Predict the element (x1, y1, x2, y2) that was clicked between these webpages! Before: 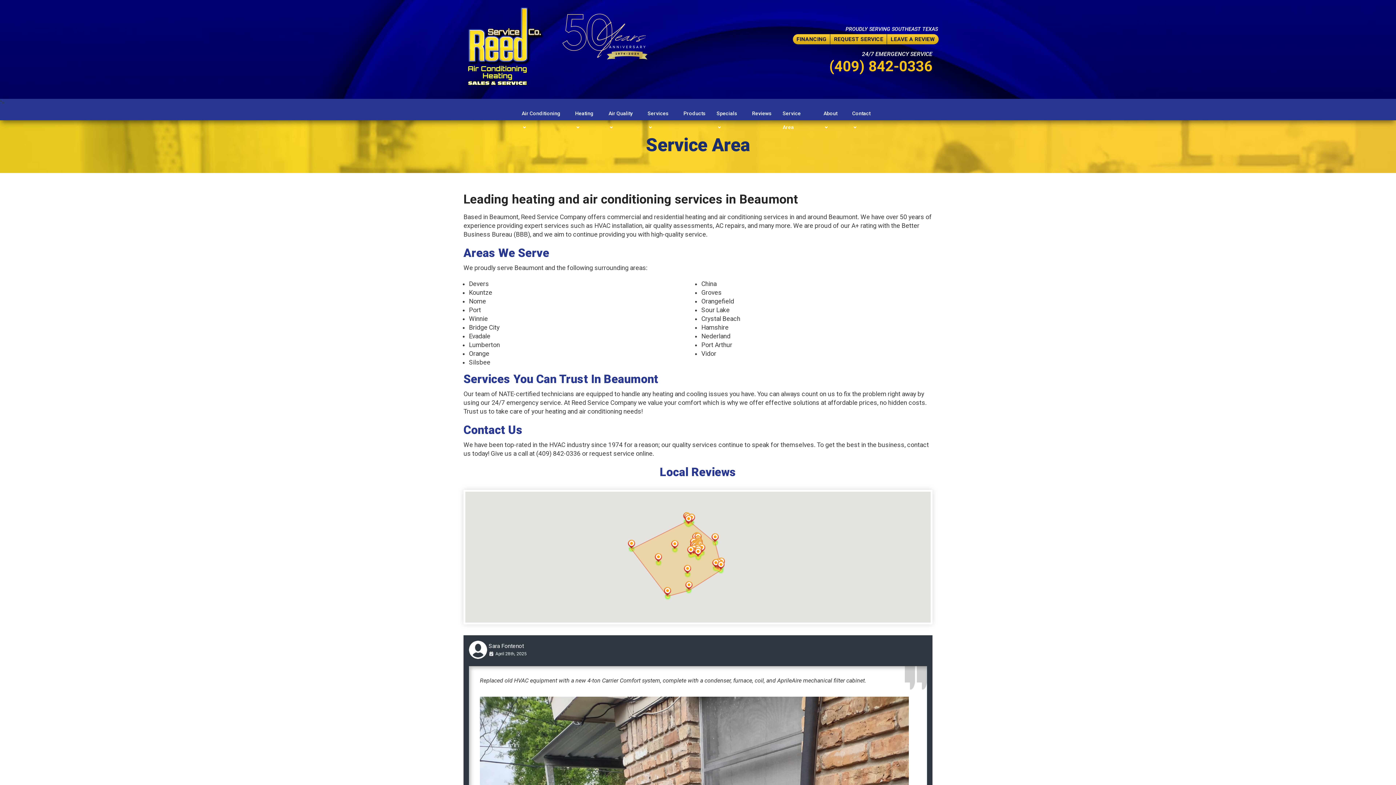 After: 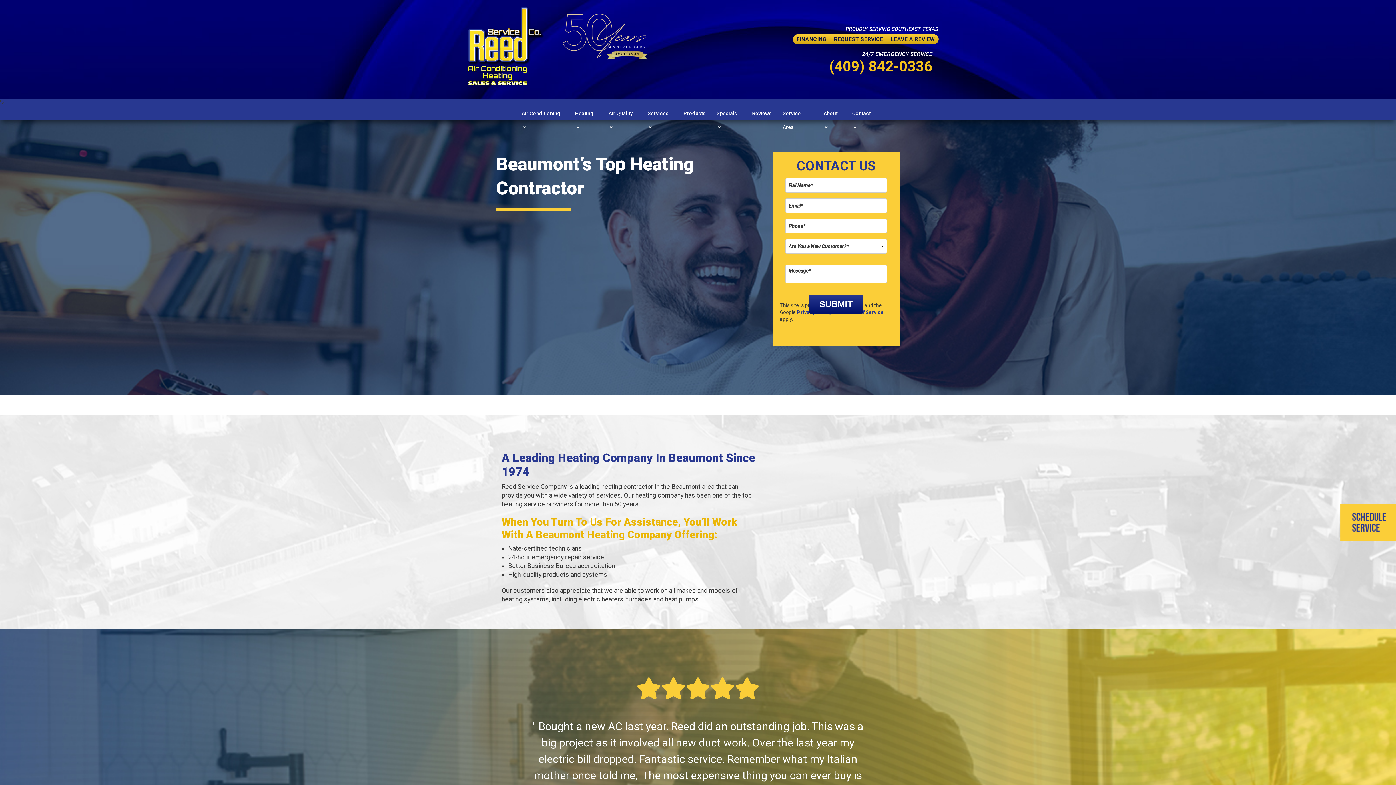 Action: label: Heating bbox: (569, 106, 603, 134)